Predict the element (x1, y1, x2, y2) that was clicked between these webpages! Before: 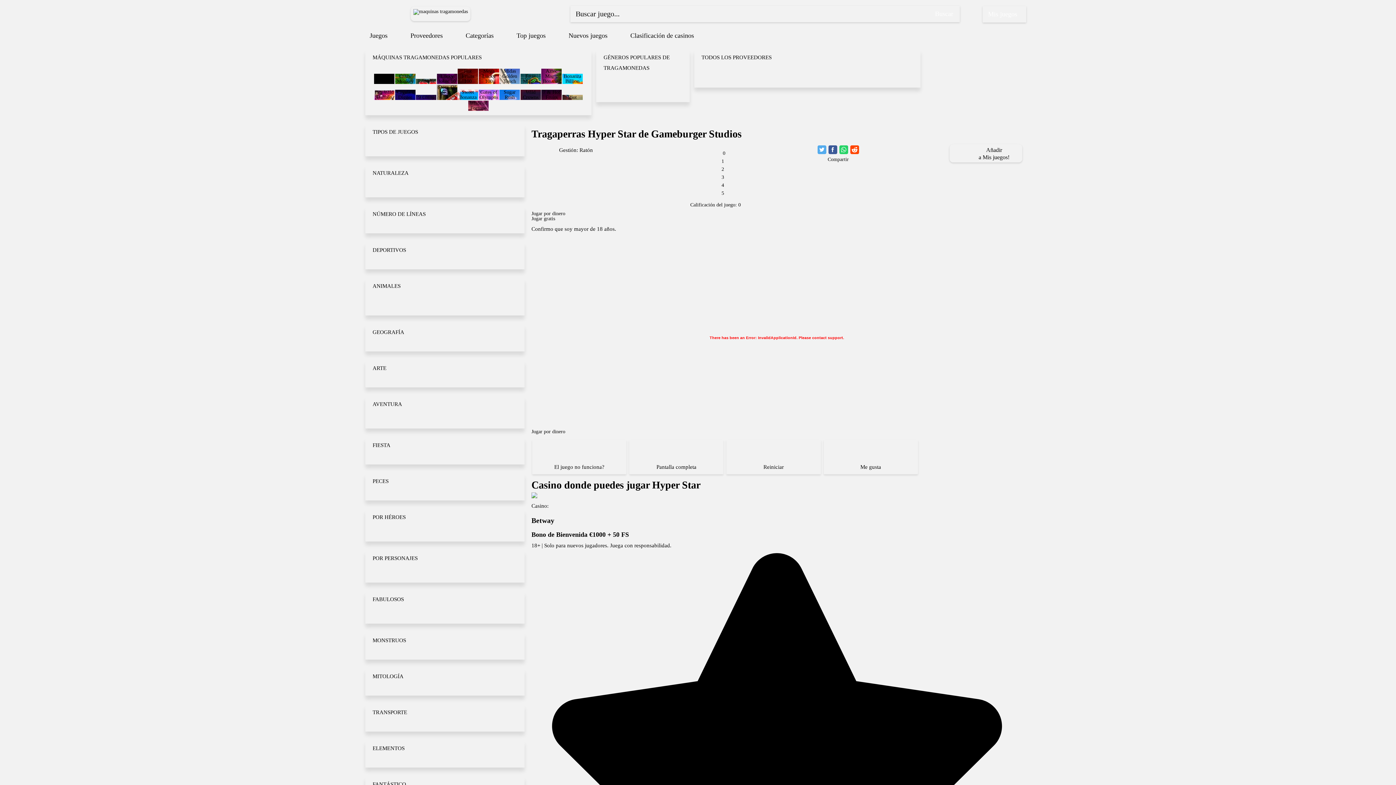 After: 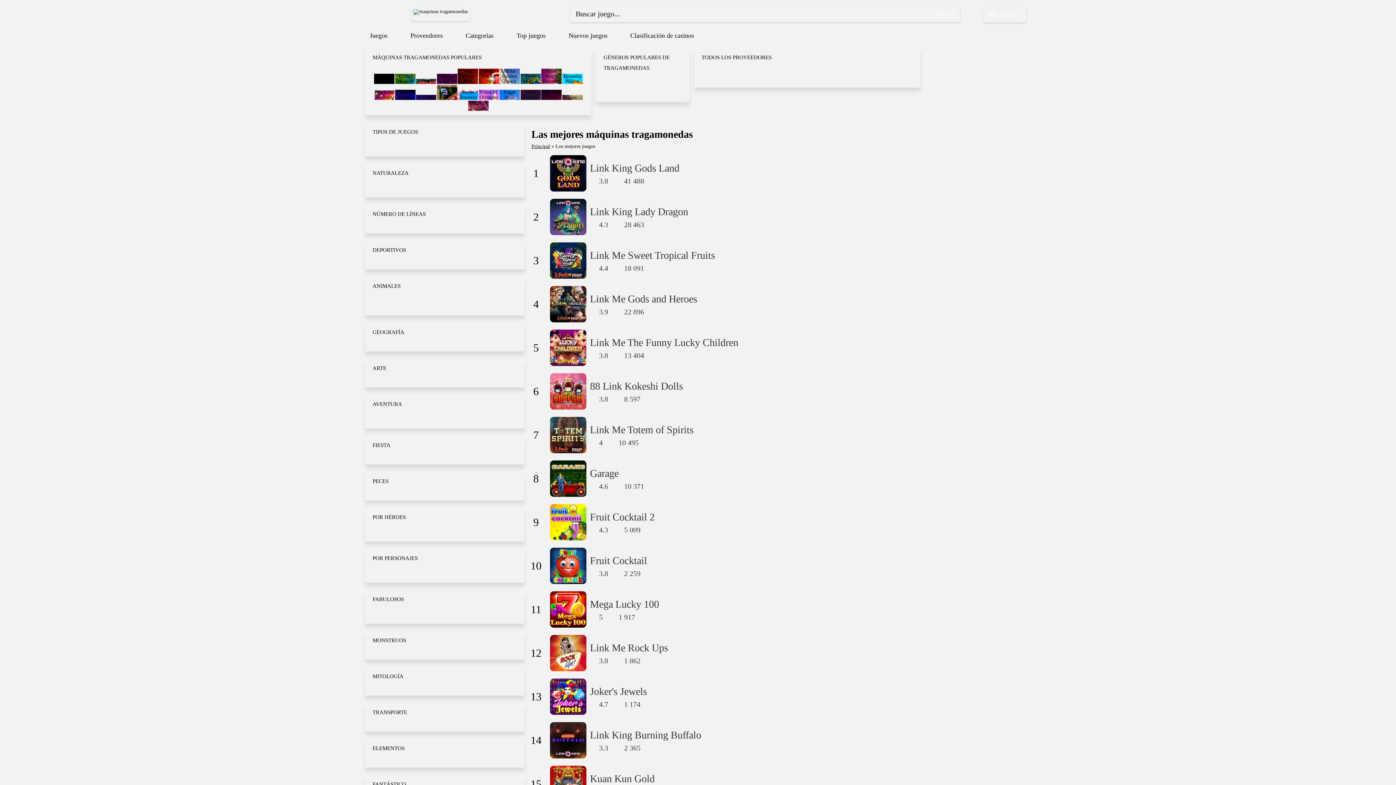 Action: bbox: (512, 27, 550, 44) label: Top juegos